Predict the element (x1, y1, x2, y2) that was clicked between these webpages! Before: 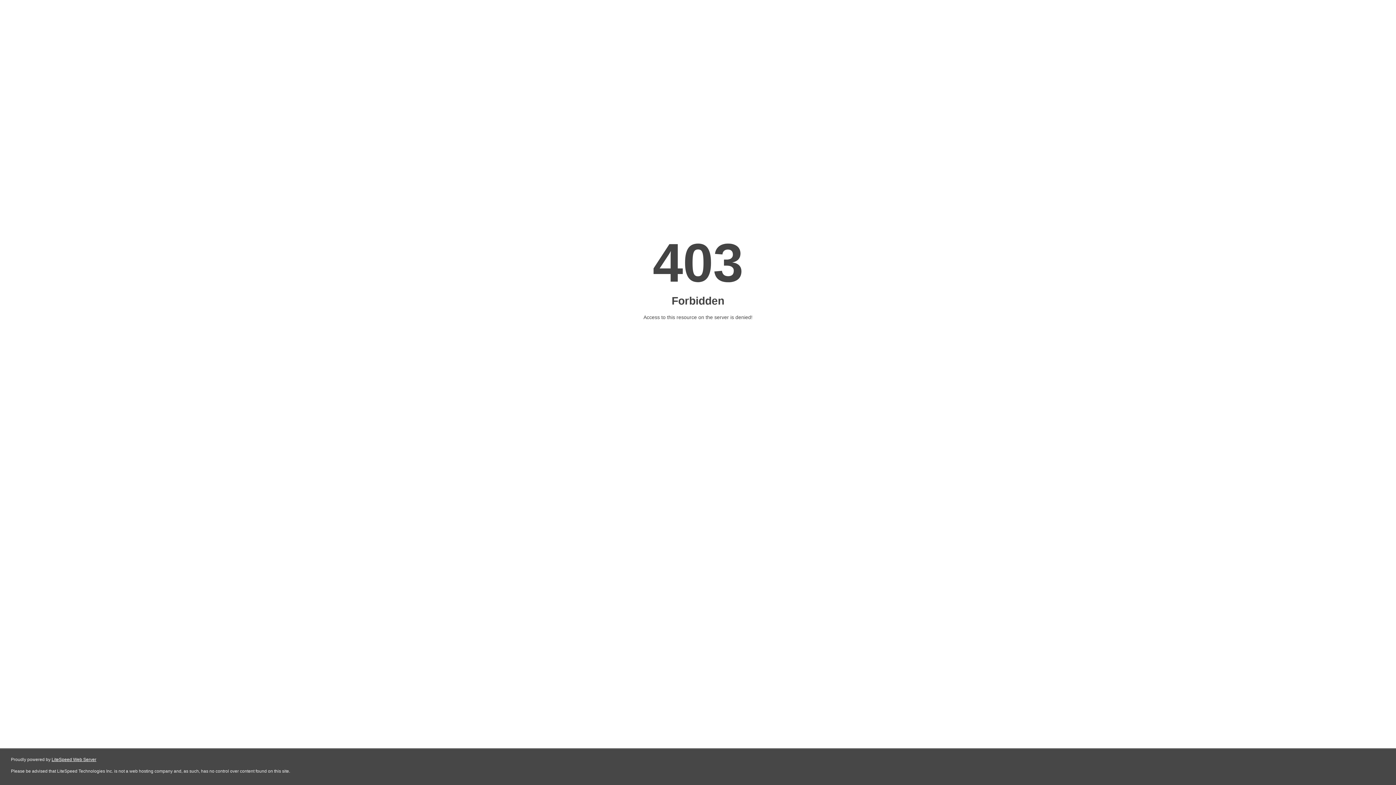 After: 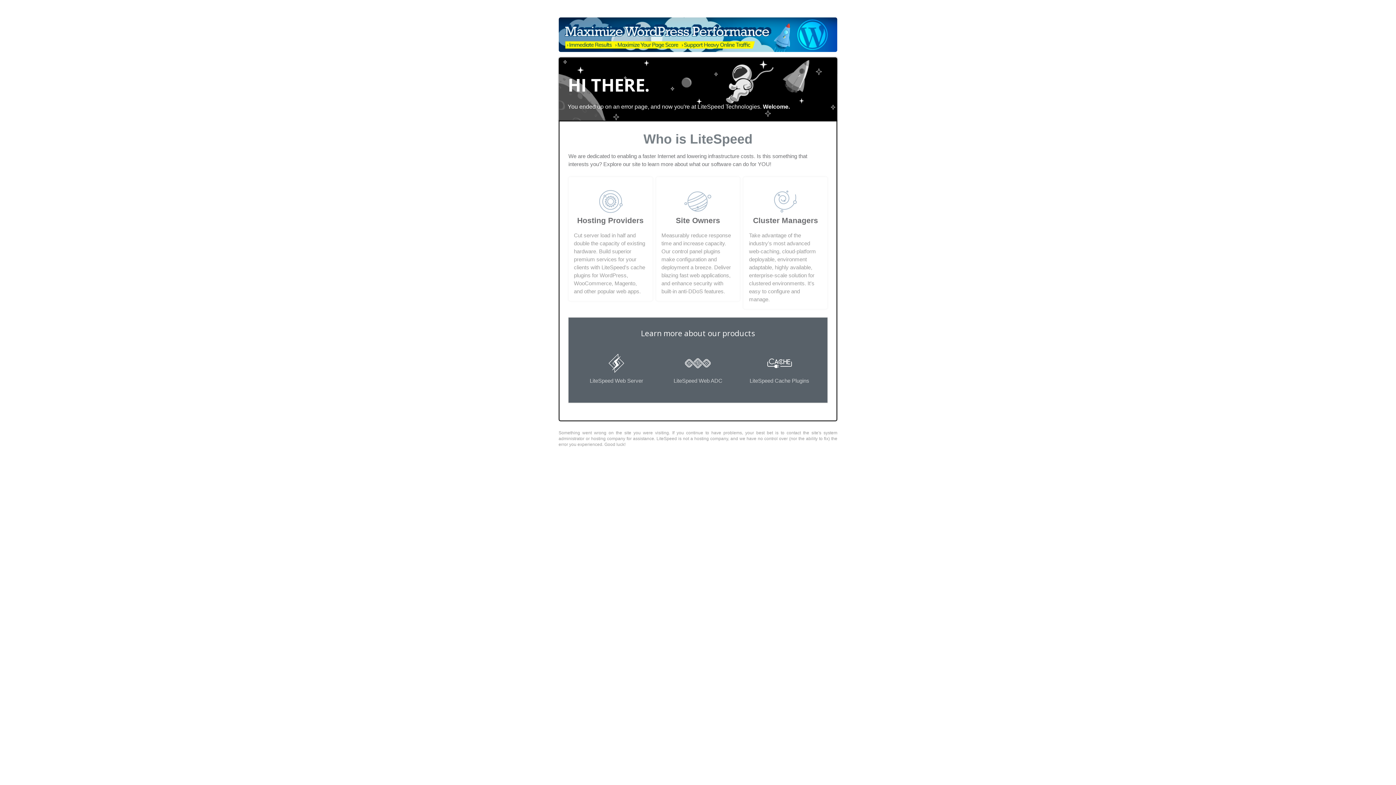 Action: bbox: (51, 757, 96, 762) label: LiteSpeed Web Server